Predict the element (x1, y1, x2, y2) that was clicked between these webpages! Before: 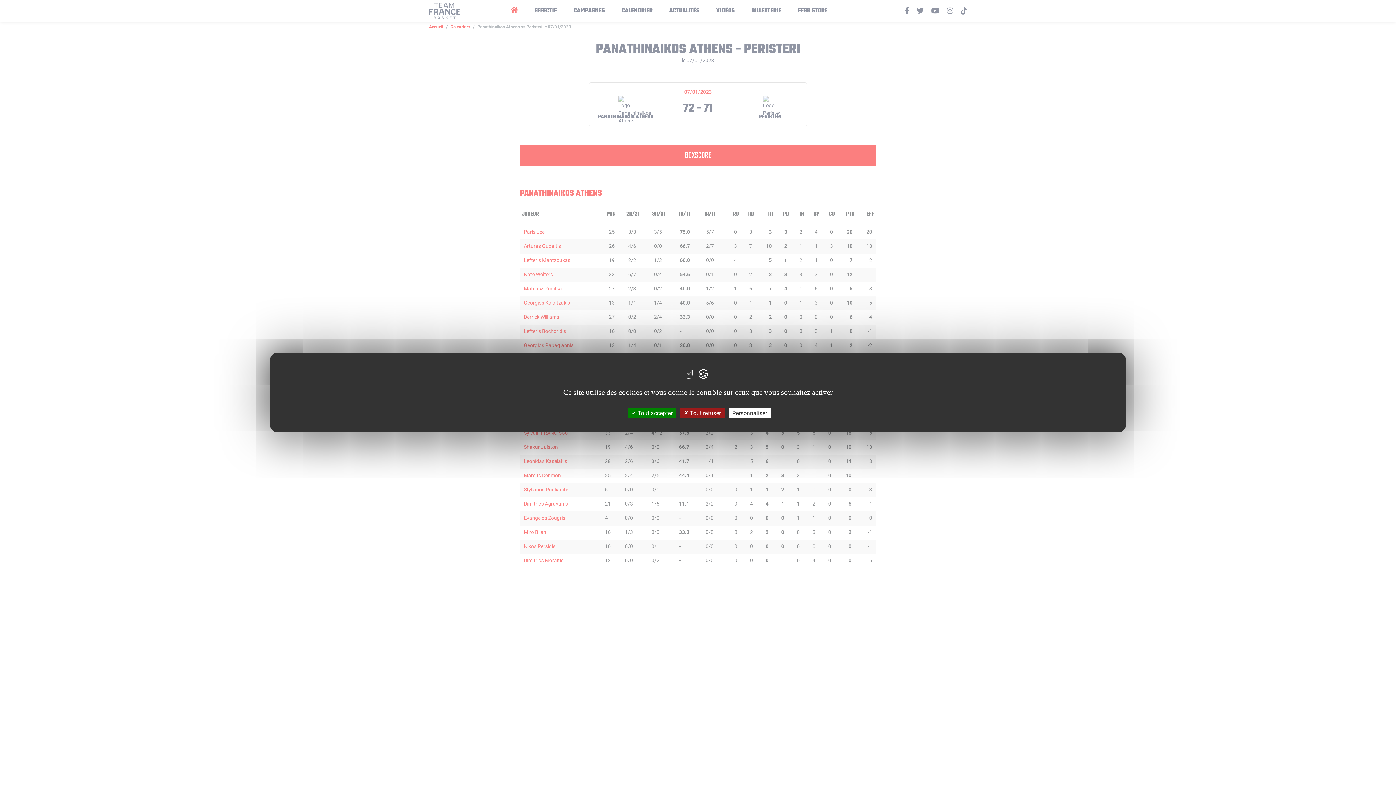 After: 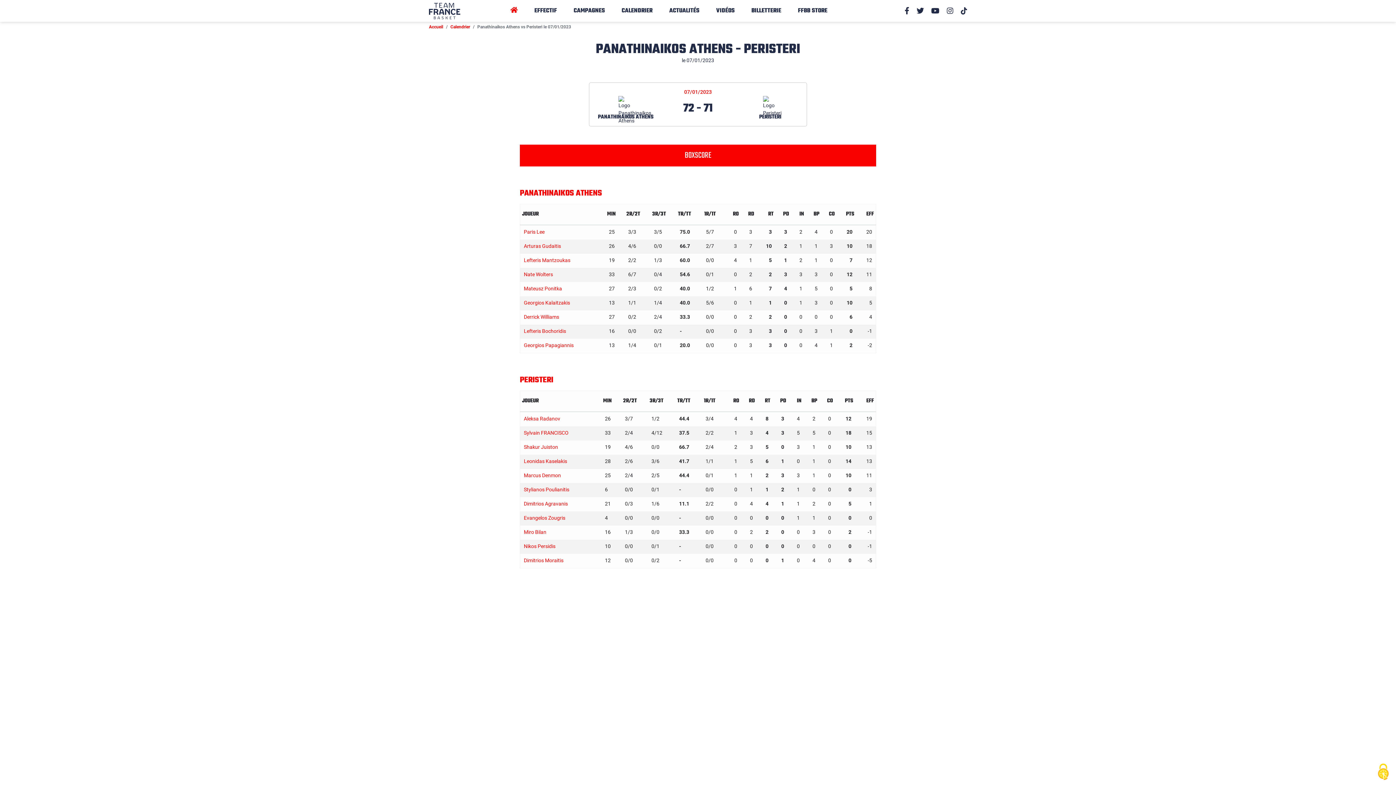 Action: bbox: (680, 408, 724, 418) label:  Tout refuser